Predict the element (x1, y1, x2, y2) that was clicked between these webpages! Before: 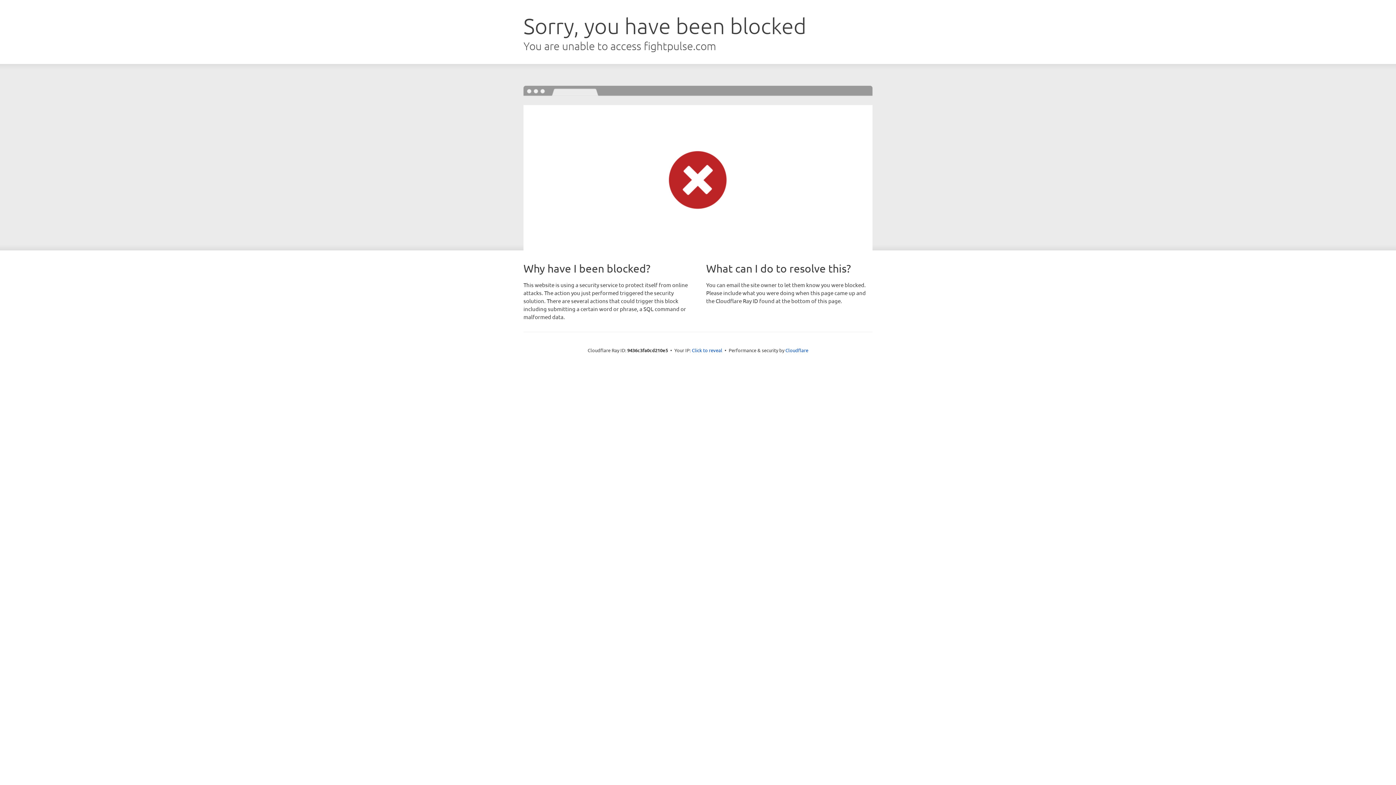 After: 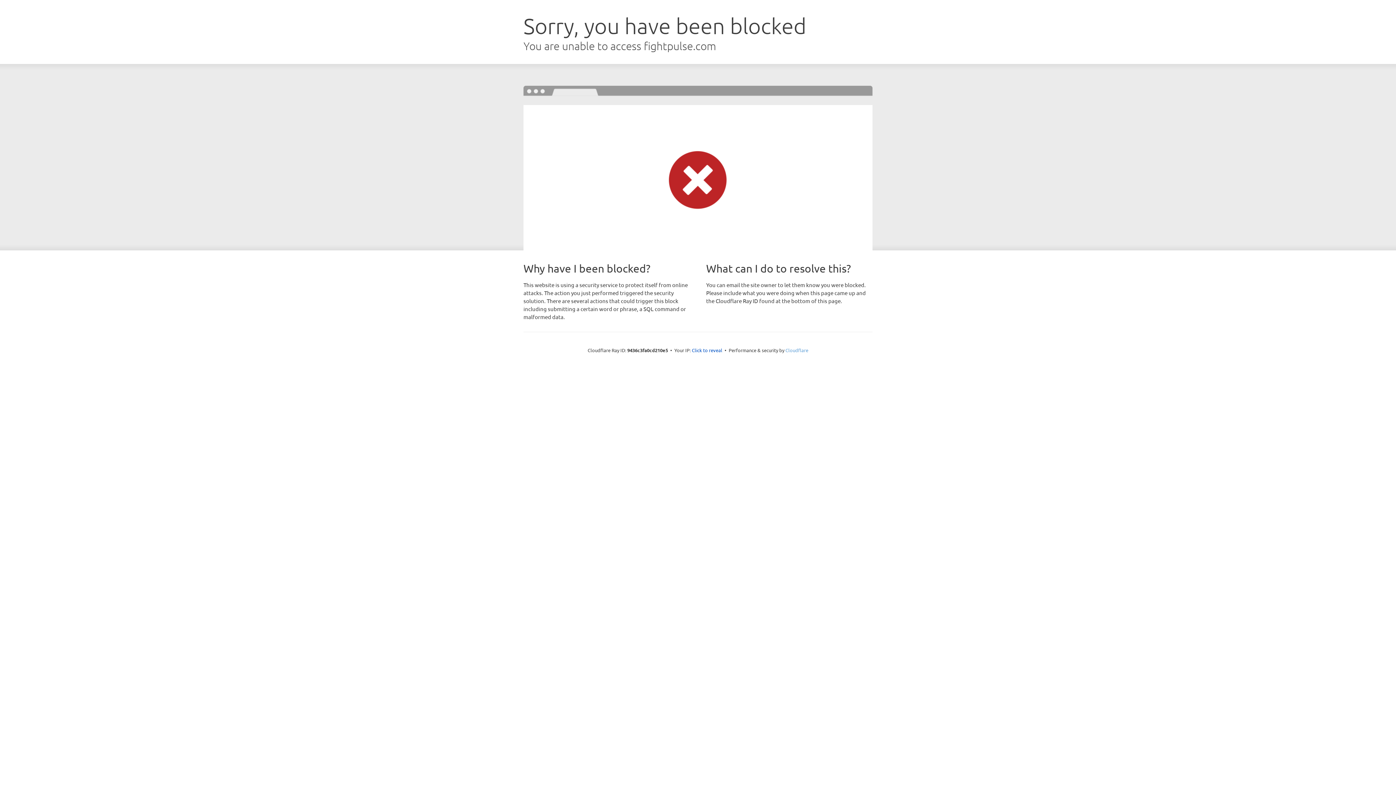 Action: bbox: (785, 347, 808, 353) label: Cloudflare